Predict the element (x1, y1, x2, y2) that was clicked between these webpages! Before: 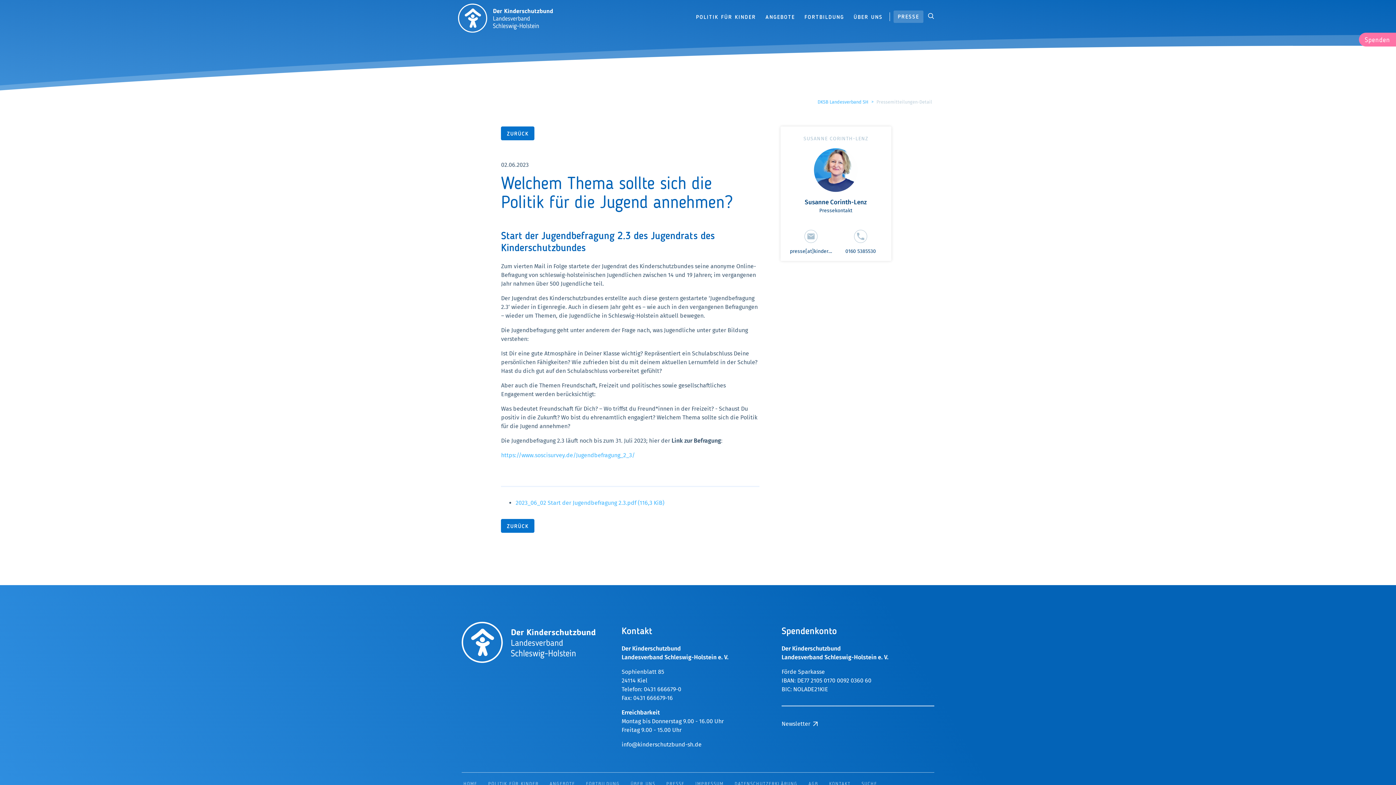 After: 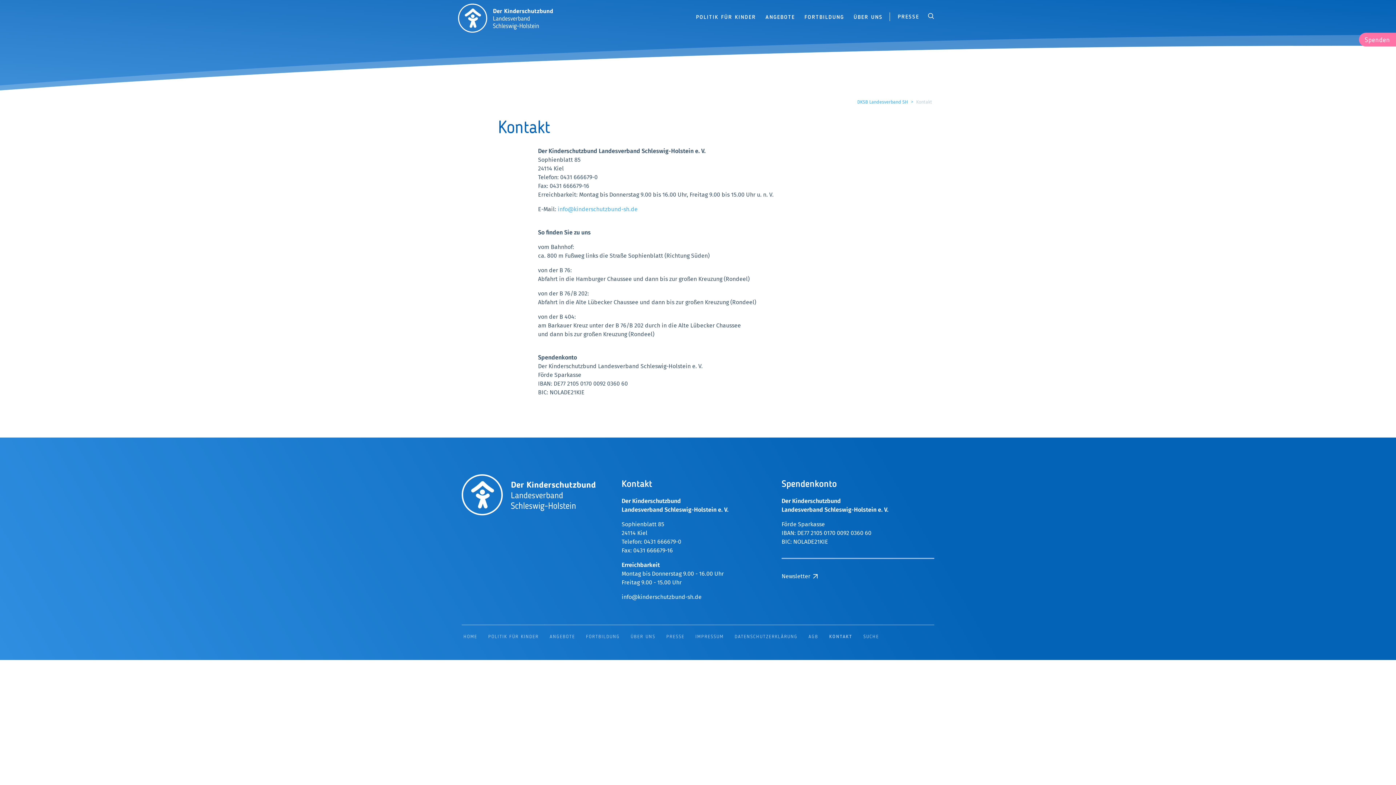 Action: bbox: (825, 778, 854, 789) label: KONTAKT